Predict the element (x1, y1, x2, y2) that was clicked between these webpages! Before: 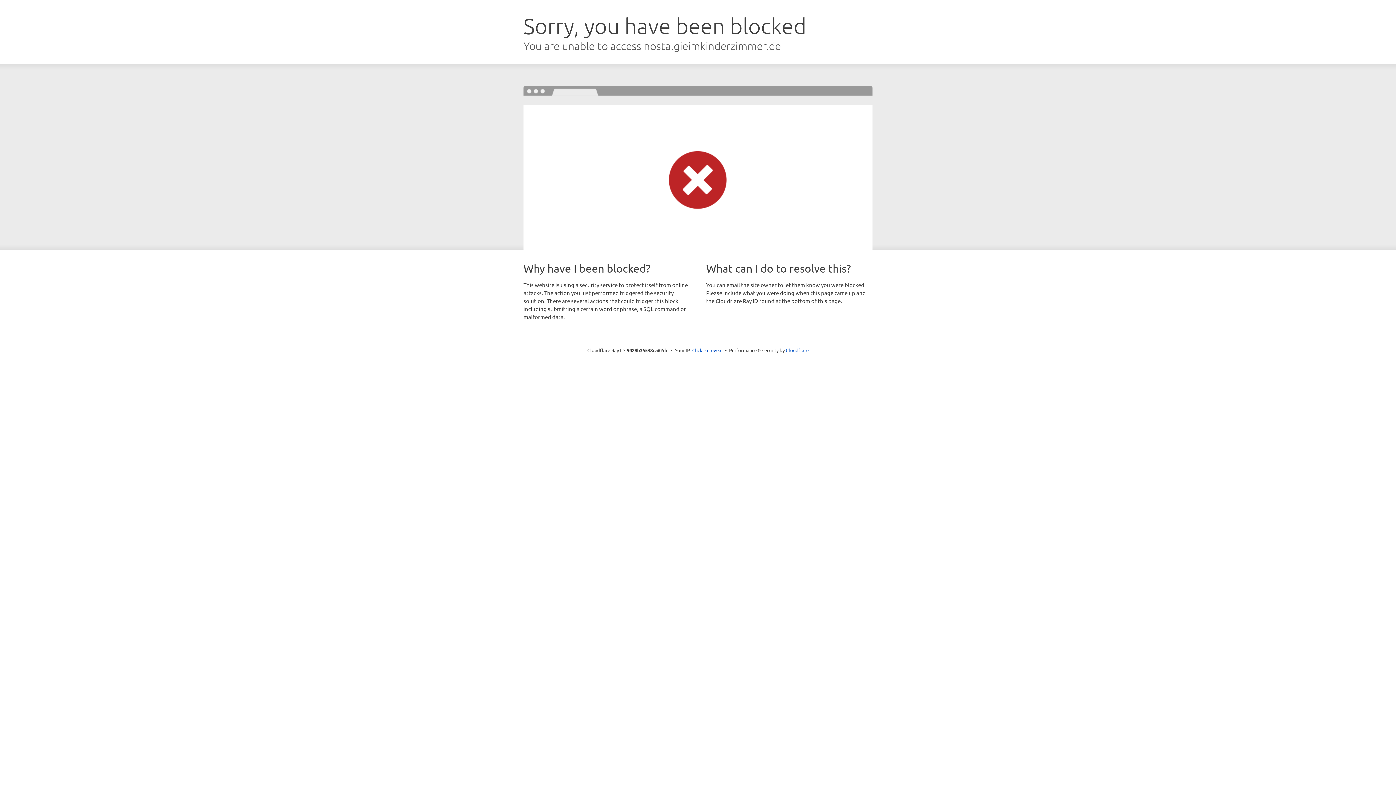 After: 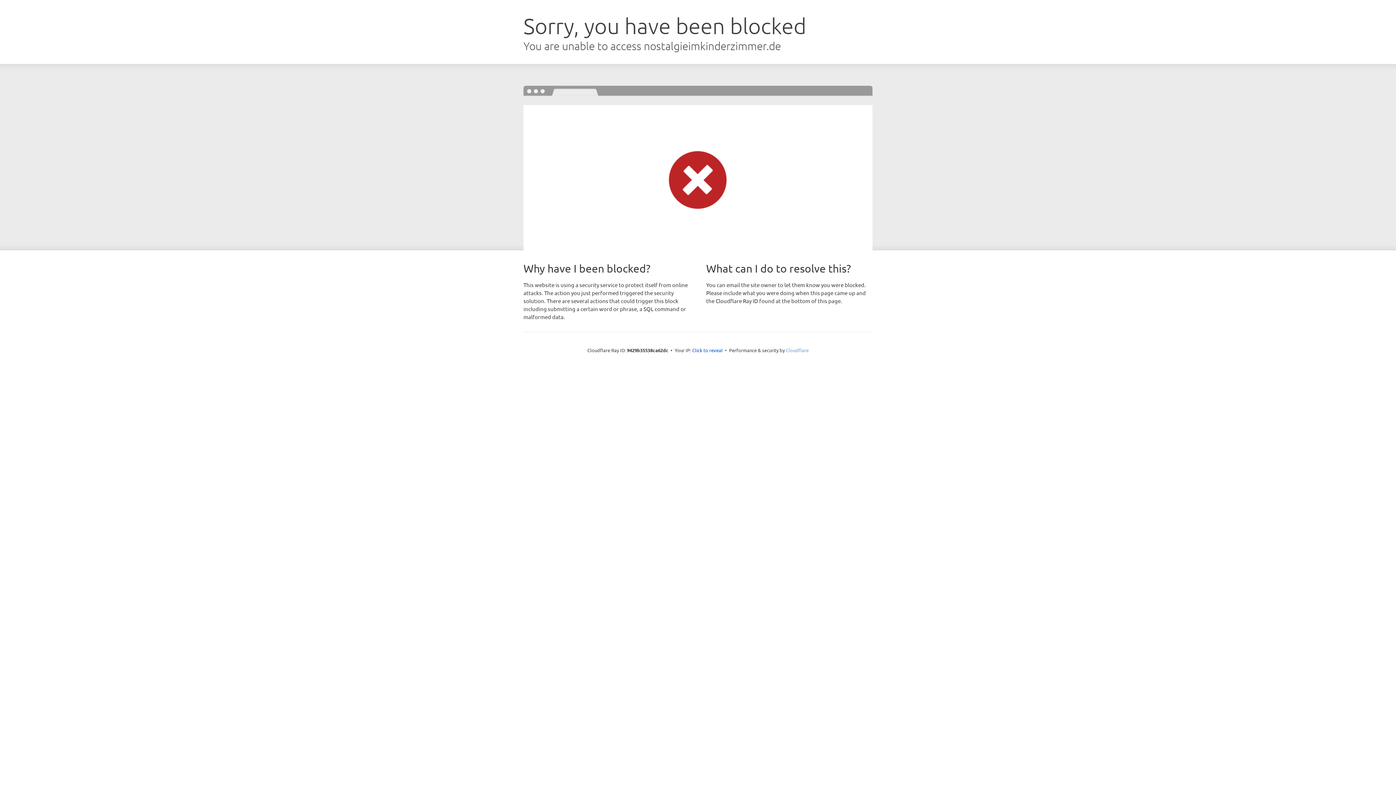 Action: label: Cloudflare bbox: (786, 347, 808, 353)